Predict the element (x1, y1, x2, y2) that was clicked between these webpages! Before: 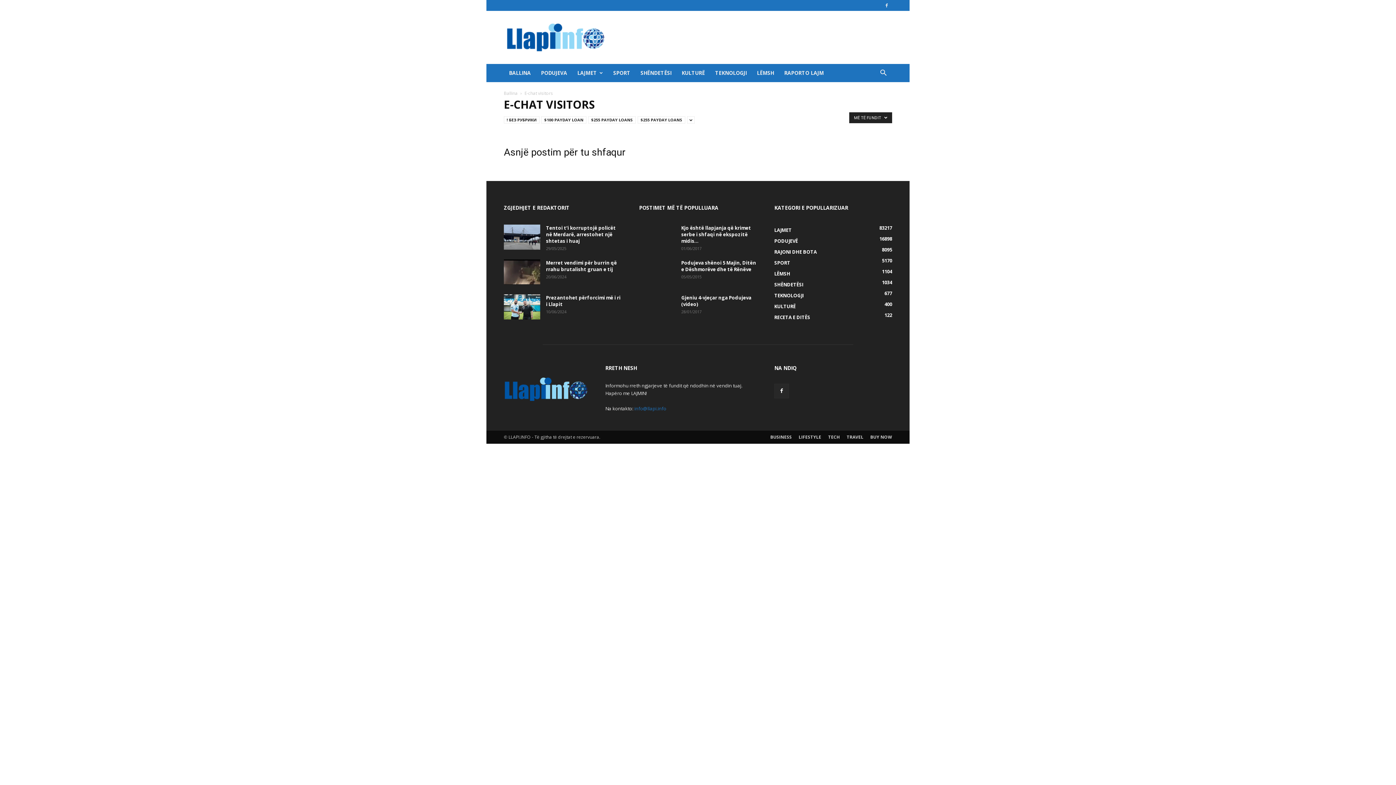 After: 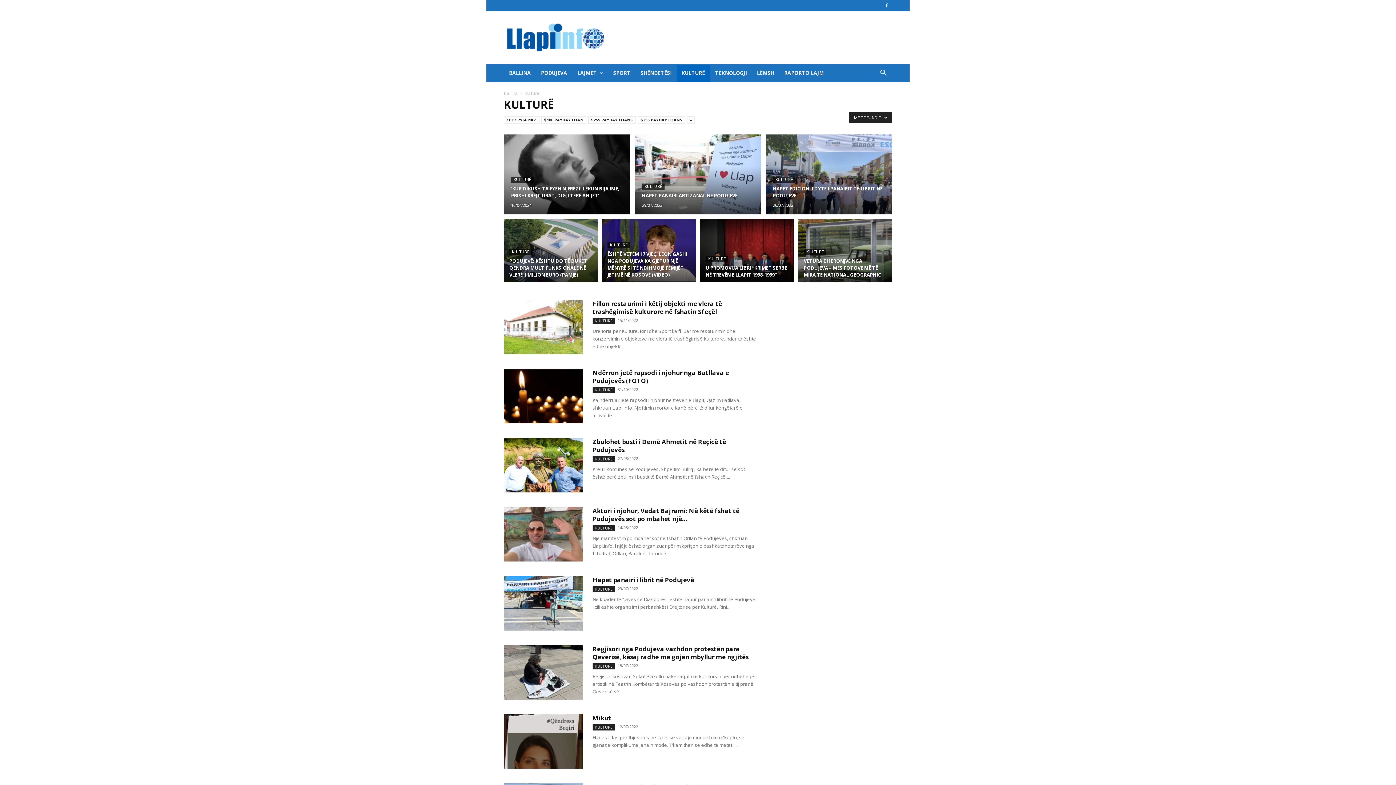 Action: bbox: (676, 64, 710, 82) label: KULTURË